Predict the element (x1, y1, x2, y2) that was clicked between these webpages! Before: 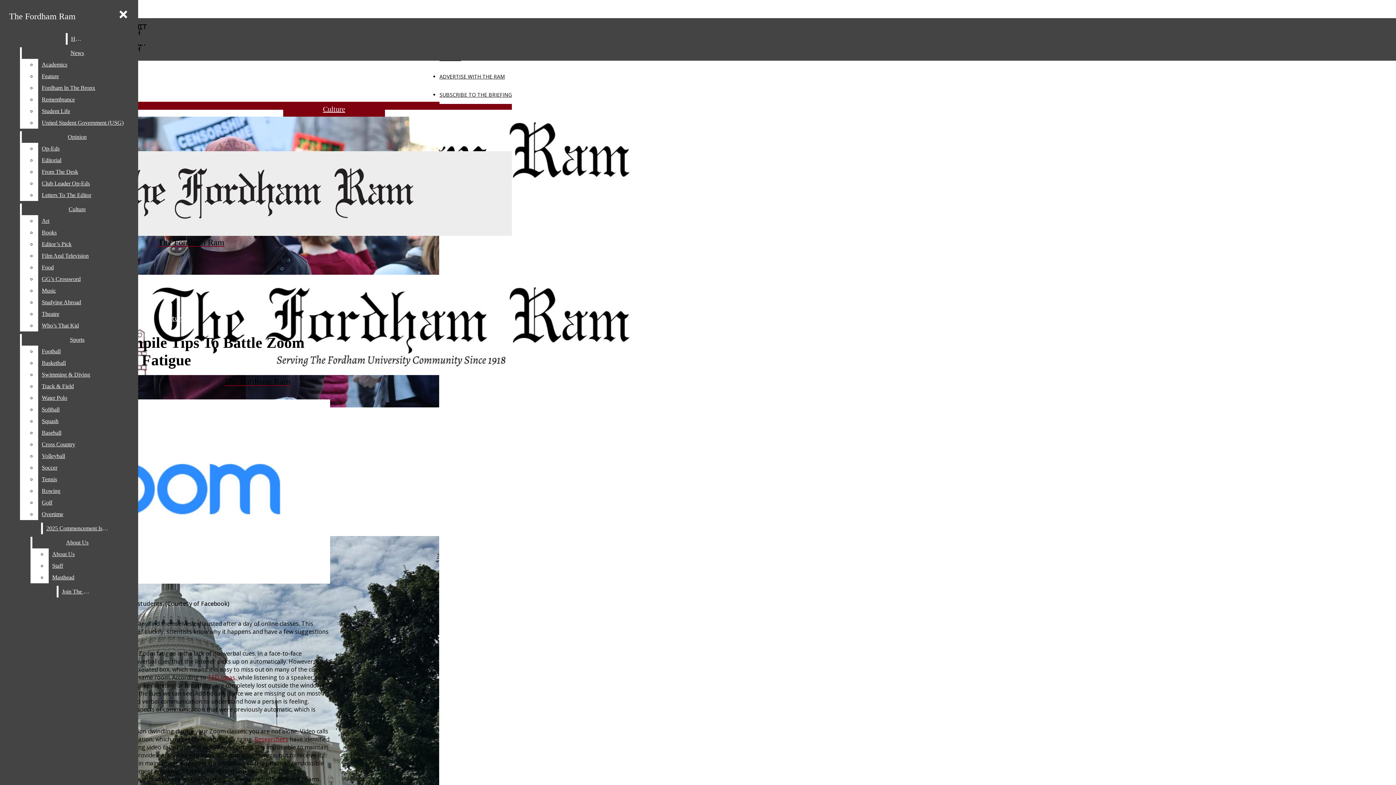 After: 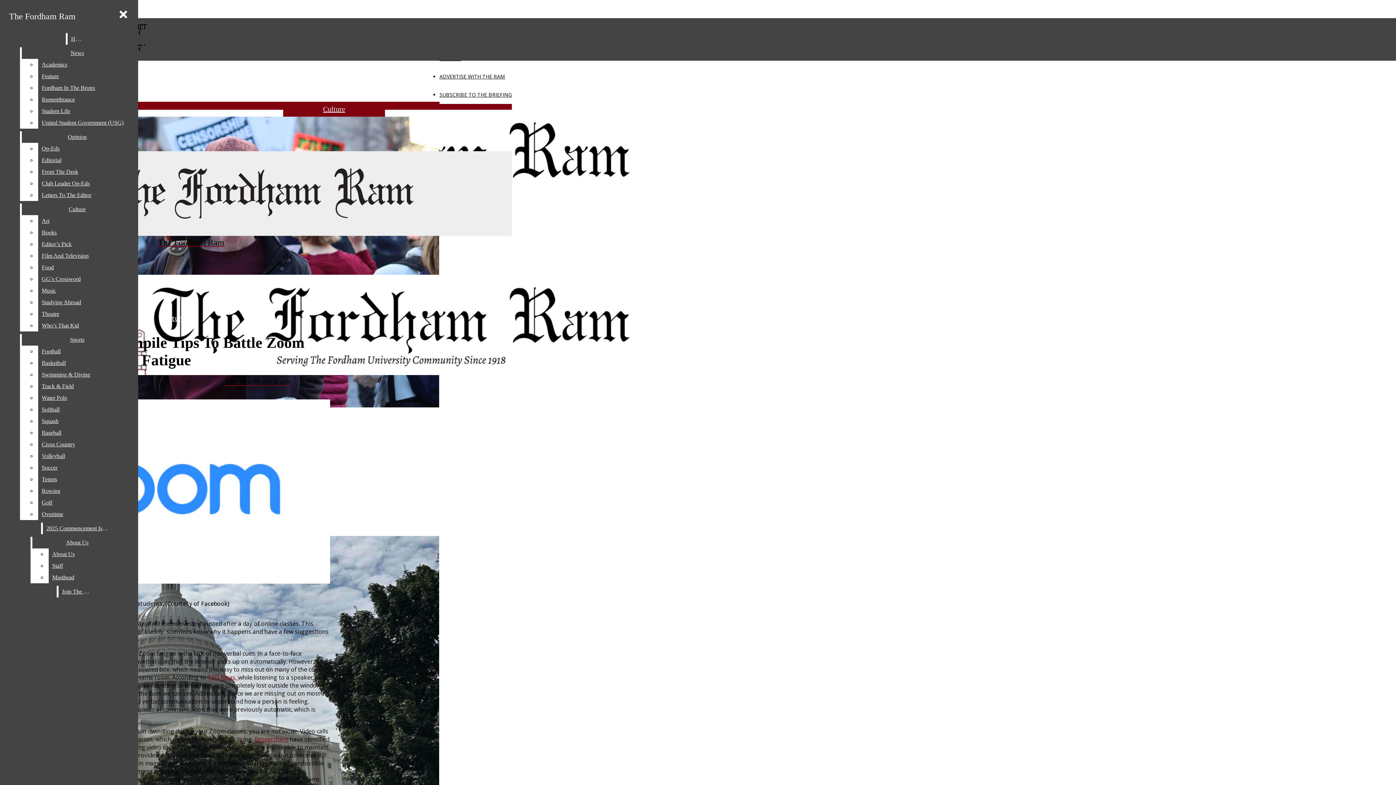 Action: bbox: (2, 399, 330, 585) label: View larger version of image.